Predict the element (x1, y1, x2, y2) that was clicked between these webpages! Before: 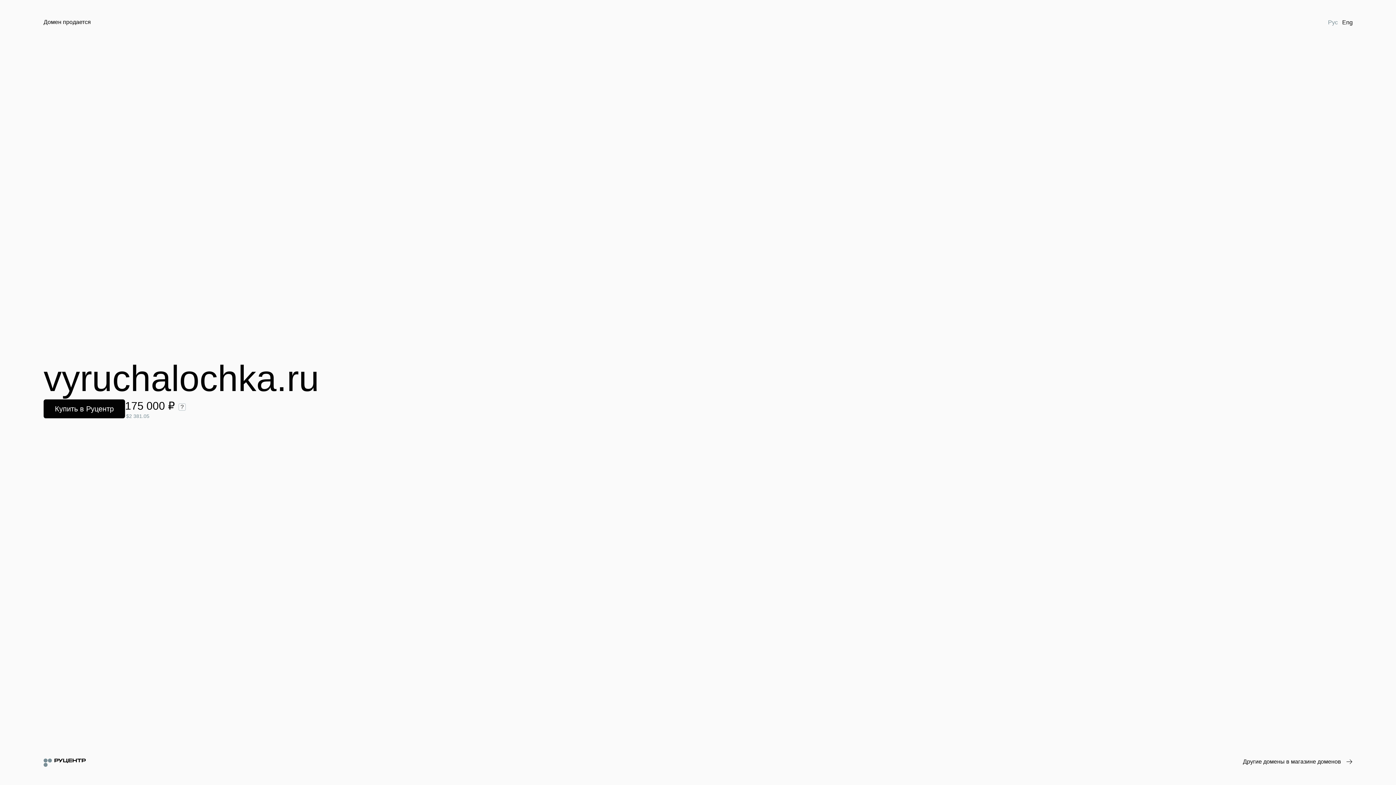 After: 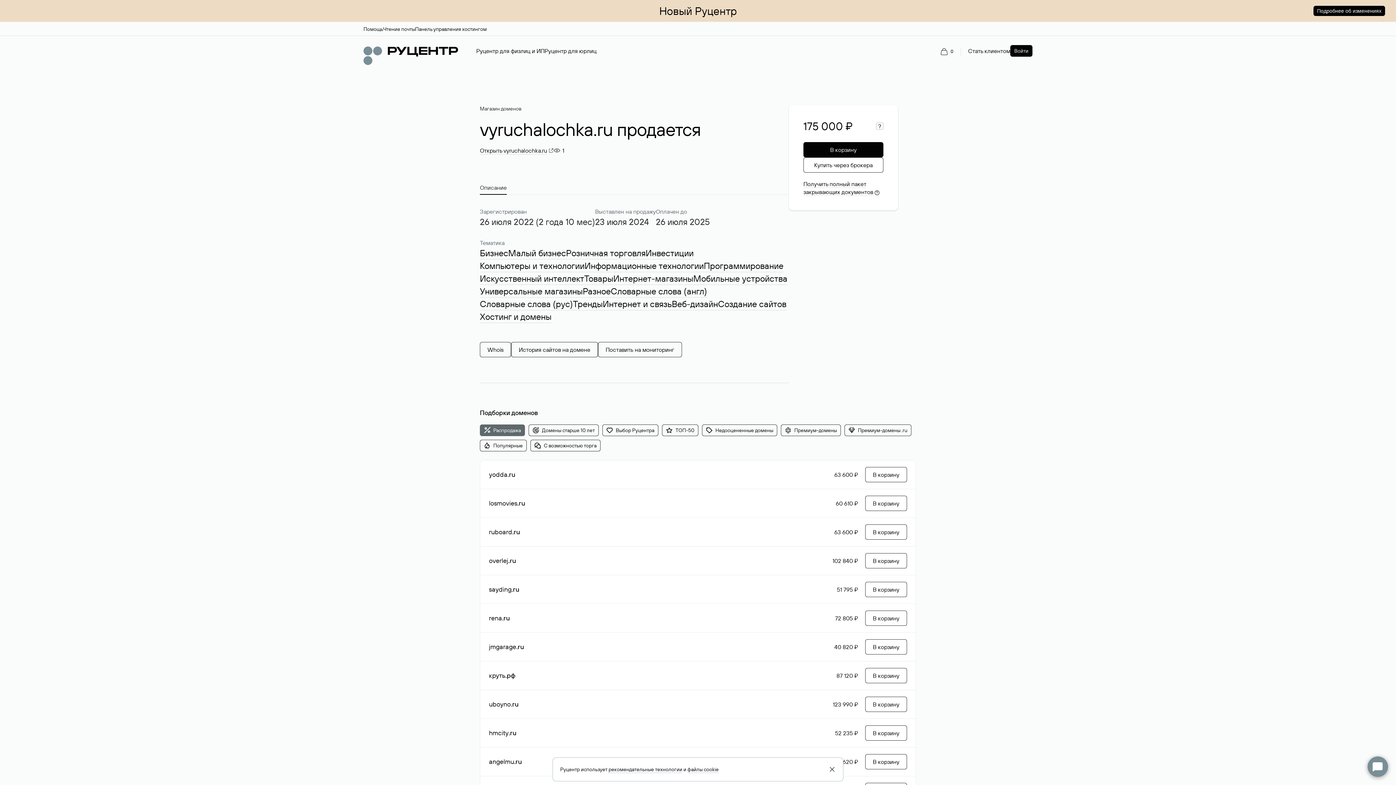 Action: bbox: (43, 399, 125, 418) label: Купить в Руцентр